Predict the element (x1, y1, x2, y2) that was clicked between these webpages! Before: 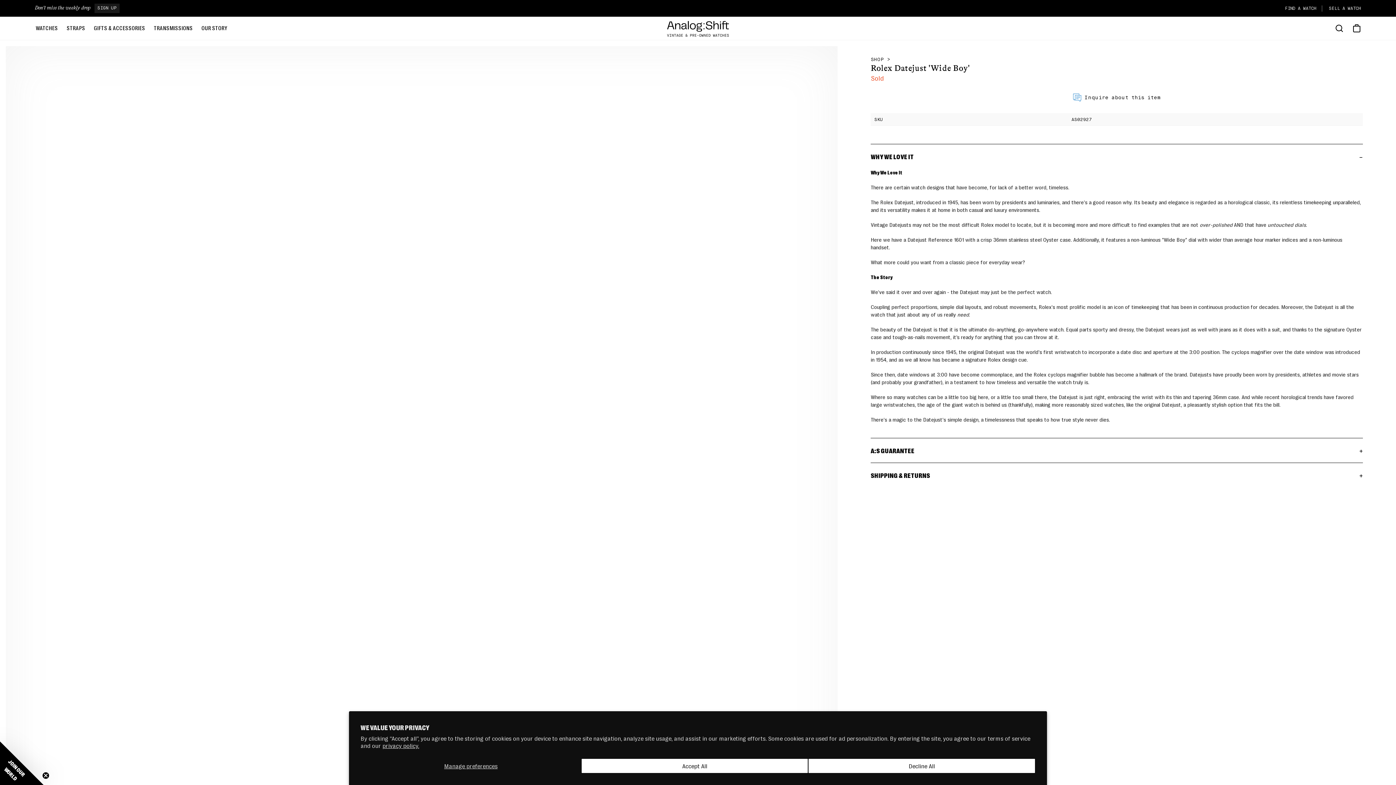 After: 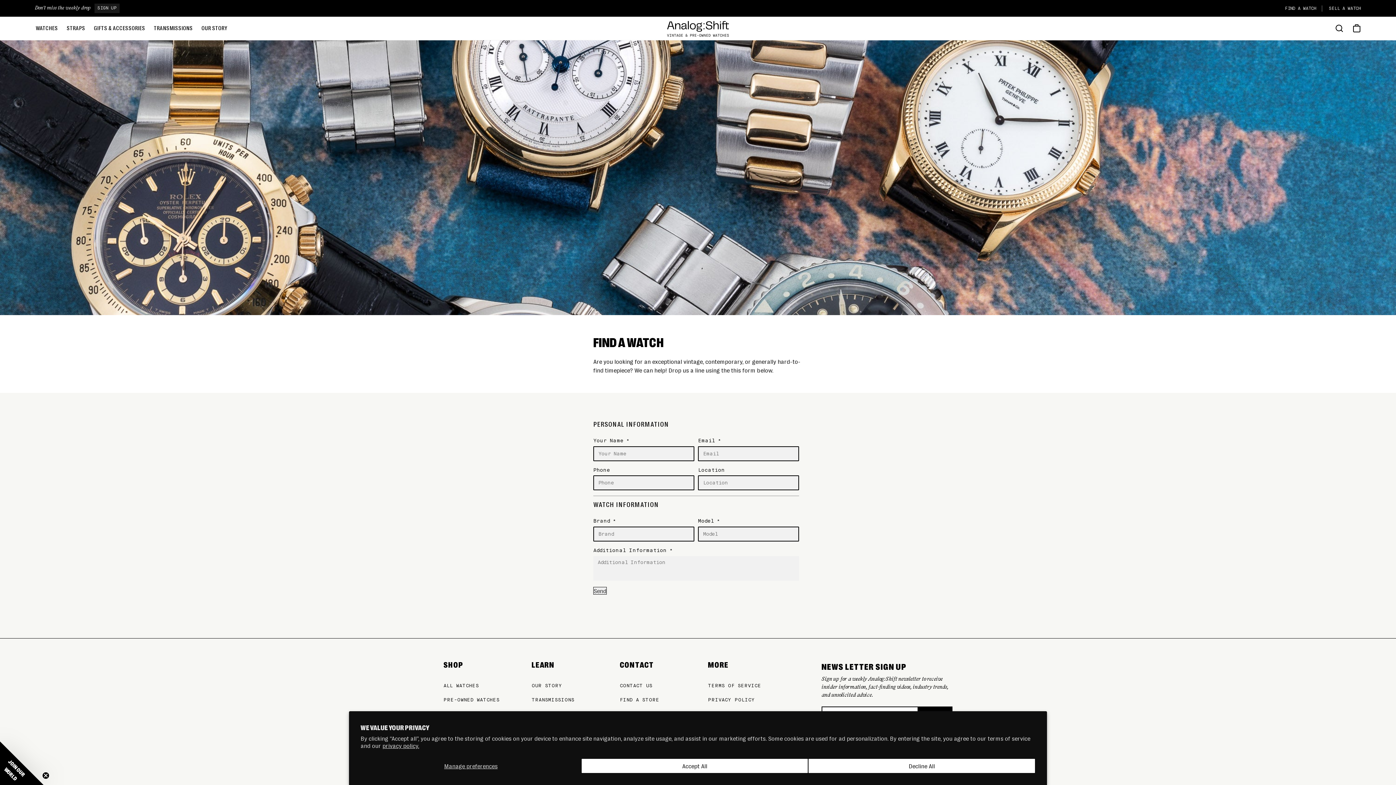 Action: label: FIND A WATCH bbox: (1285, 6, 1316, 11)